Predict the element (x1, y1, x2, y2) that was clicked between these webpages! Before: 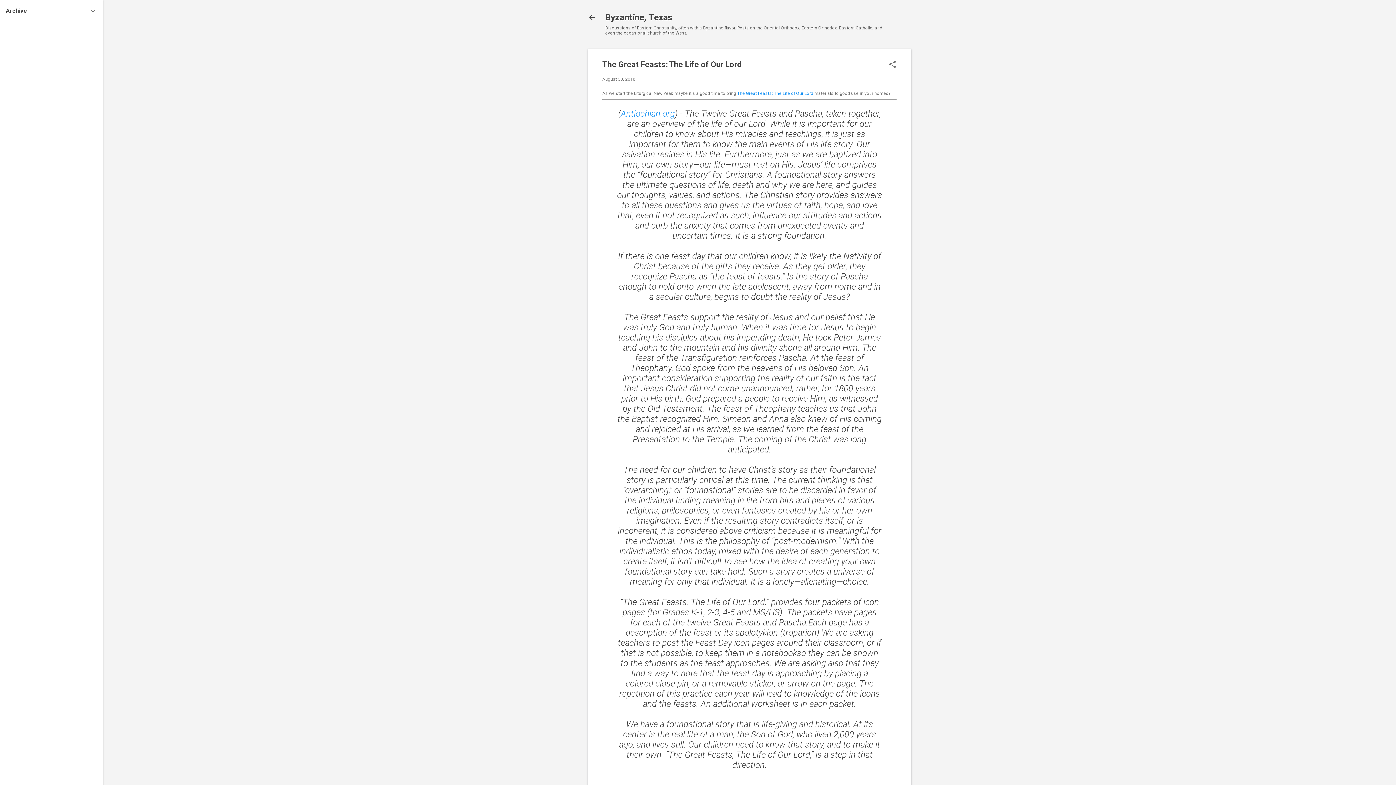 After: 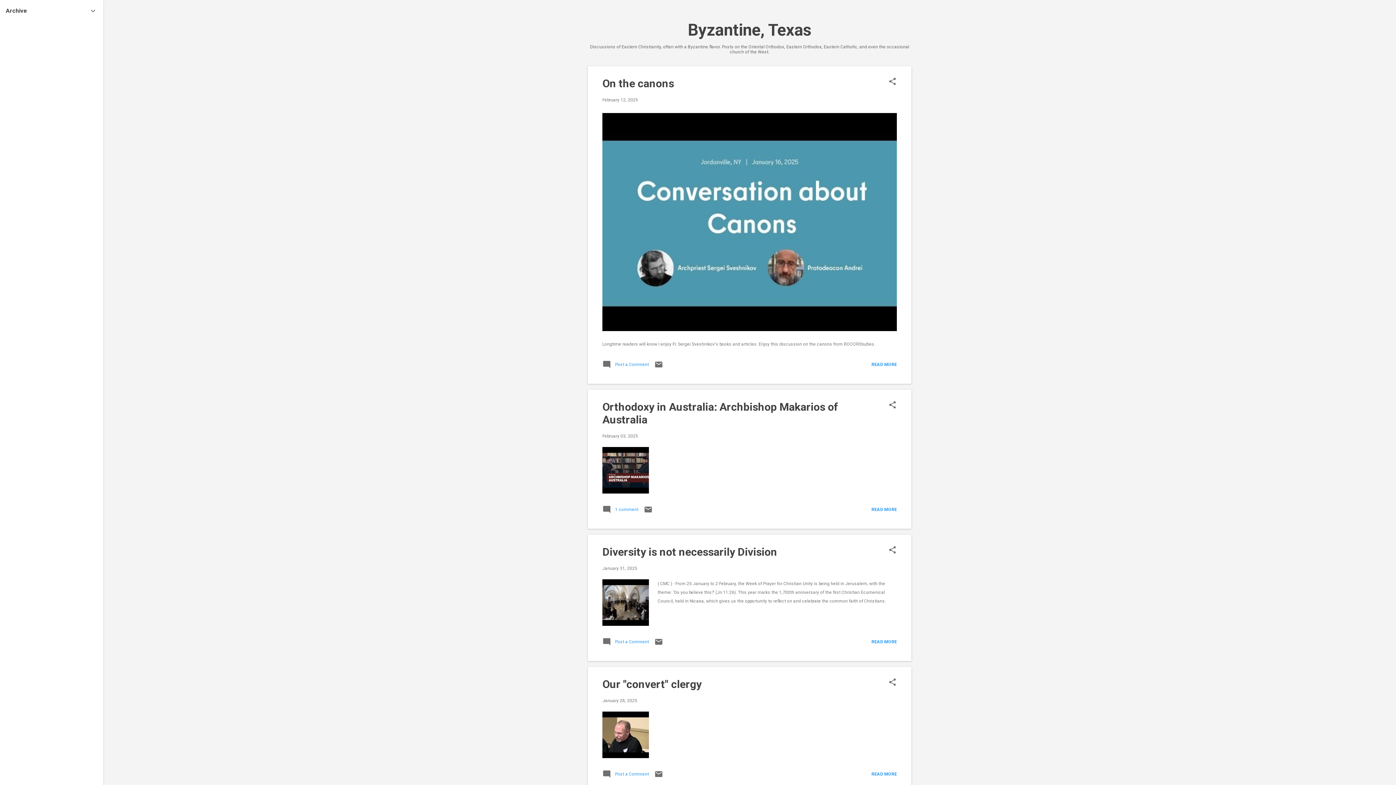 Action: bbox: (583, 8, 601, 26)